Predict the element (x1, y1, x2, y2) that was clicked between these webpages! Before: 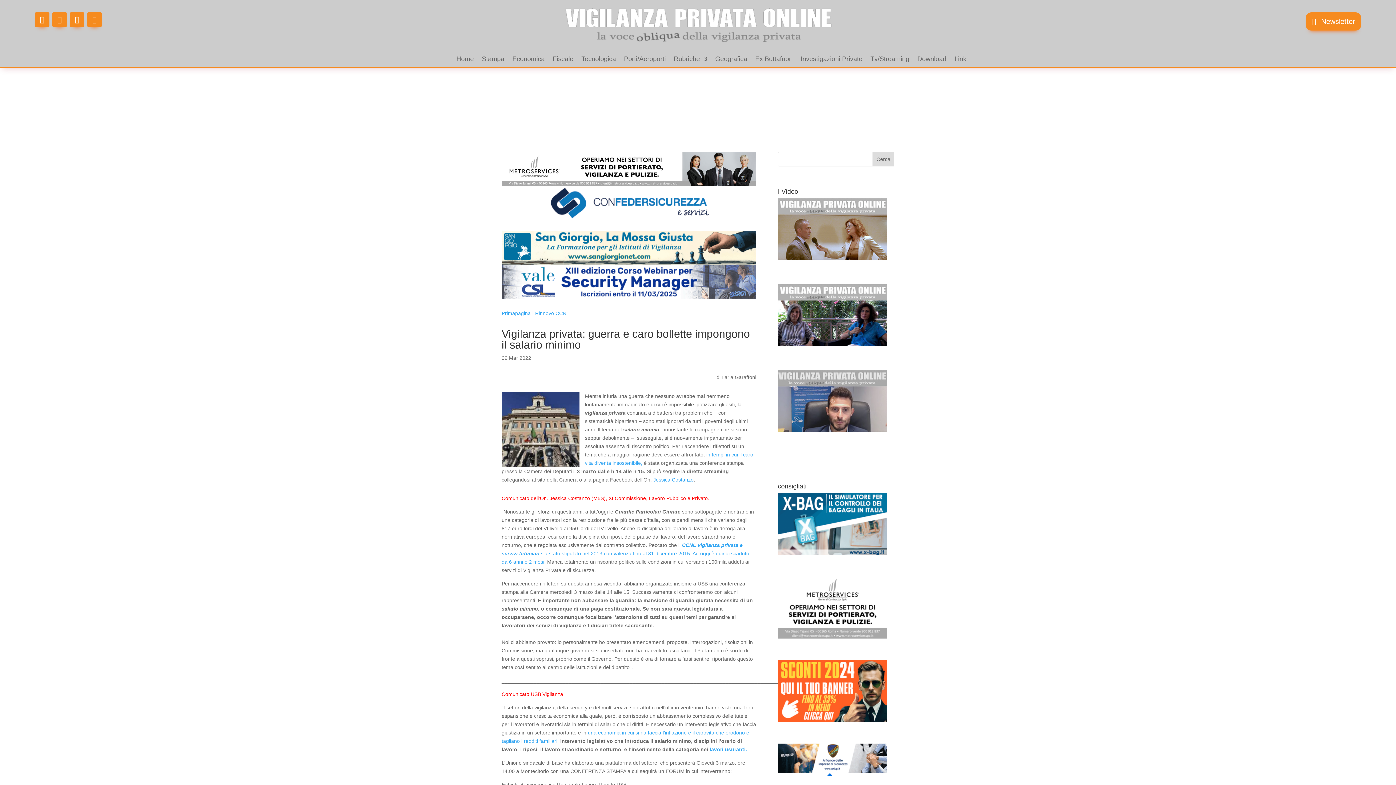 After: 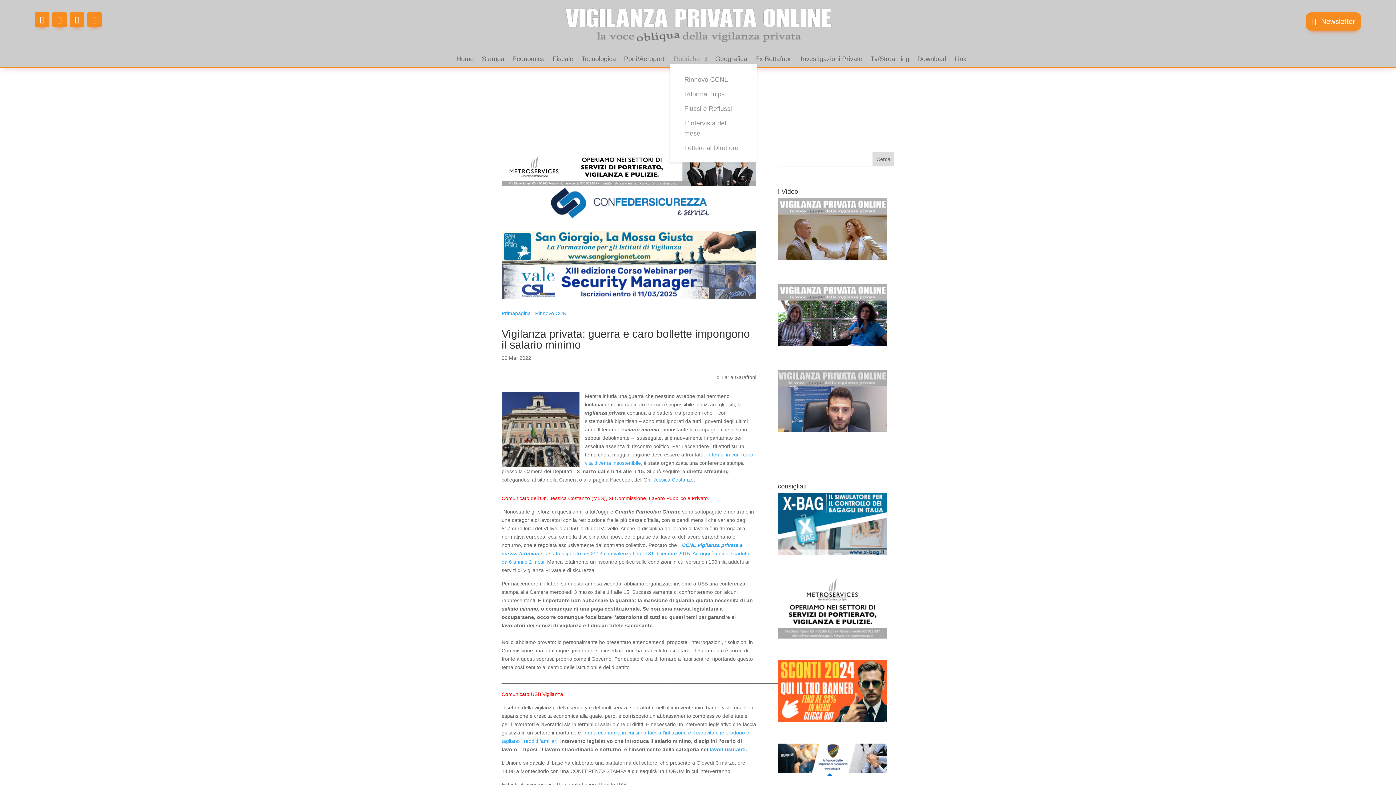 Action: label: Rubriche bbox: (673, 56, 707, 64)